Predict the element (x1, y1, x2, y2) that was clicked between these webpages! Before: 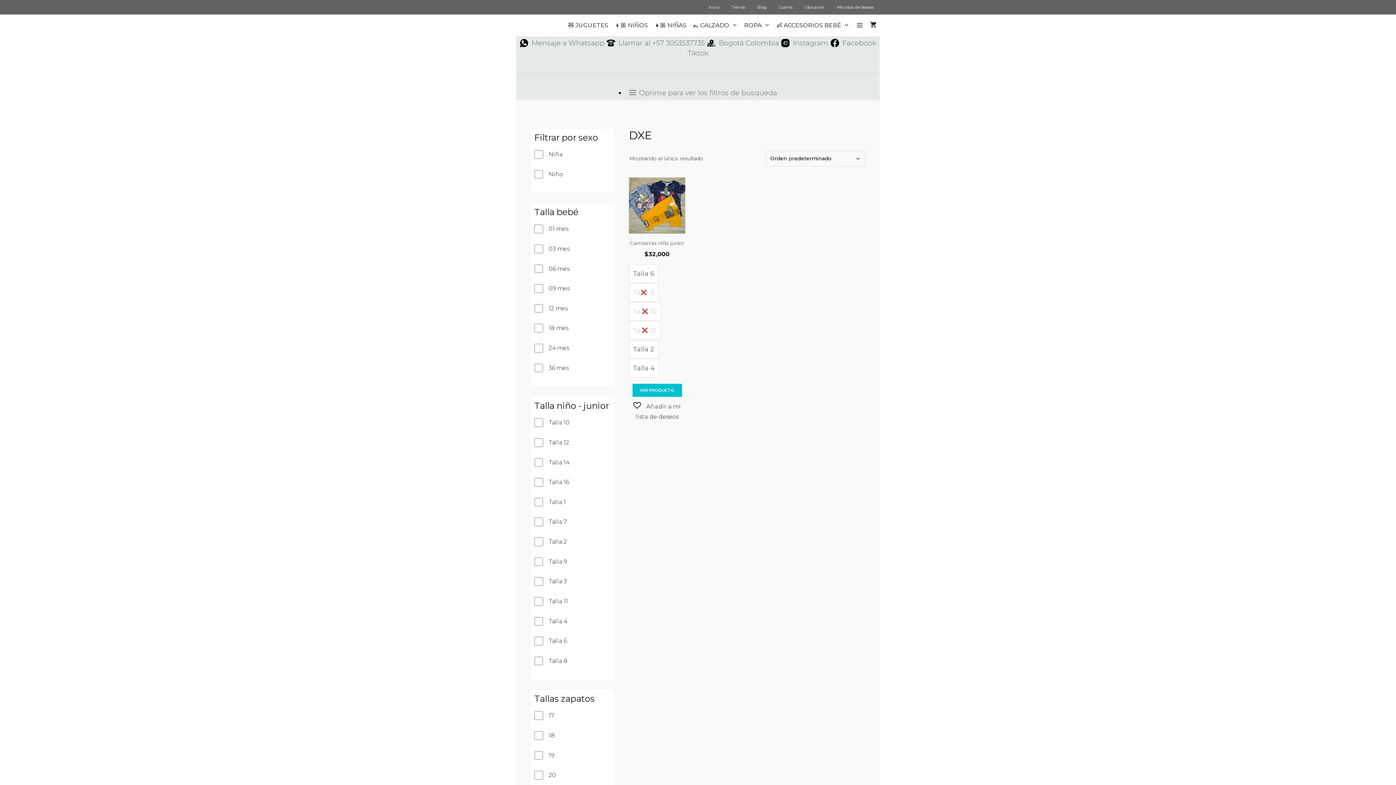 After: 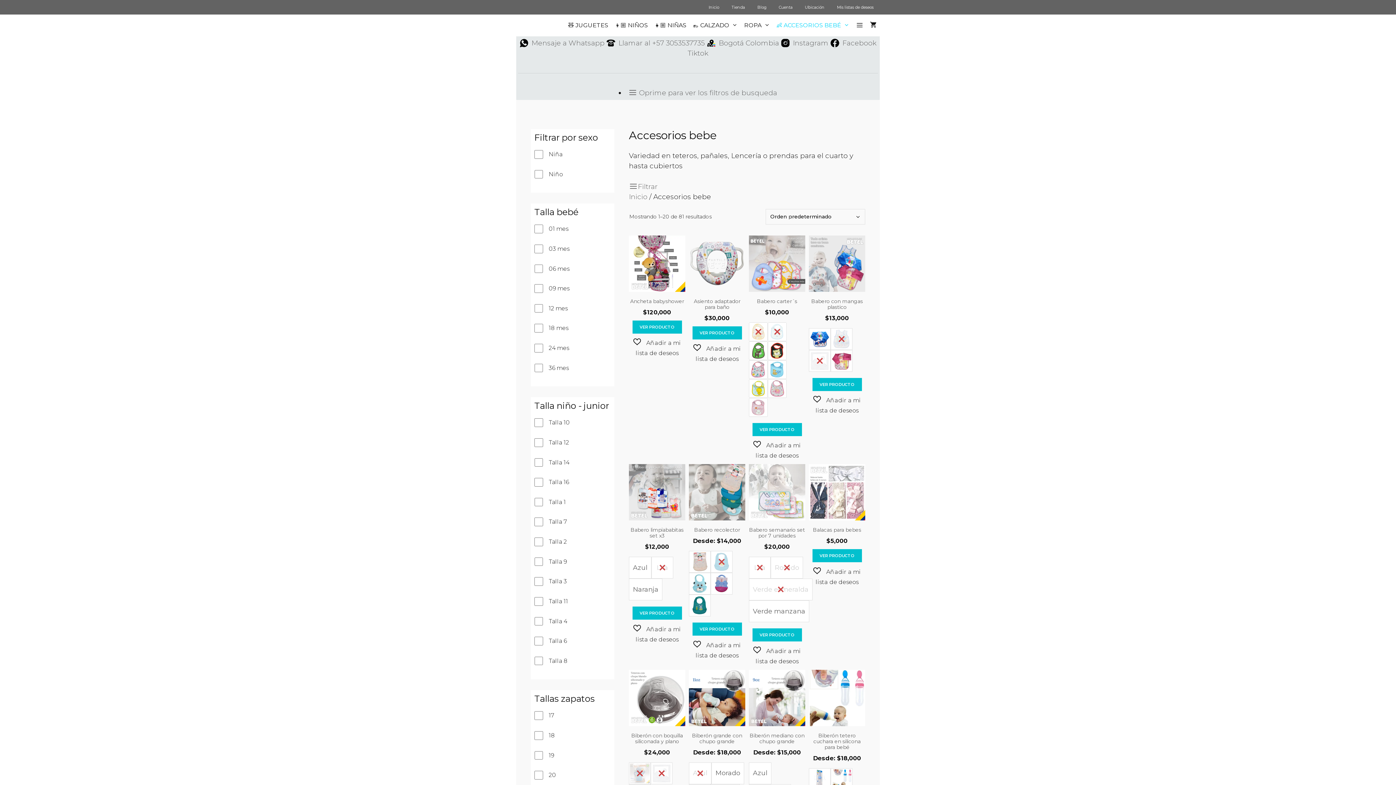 Action: bbox: (773, 14, 852, 36) label: 👶 ACCESORIOS BEBÉ